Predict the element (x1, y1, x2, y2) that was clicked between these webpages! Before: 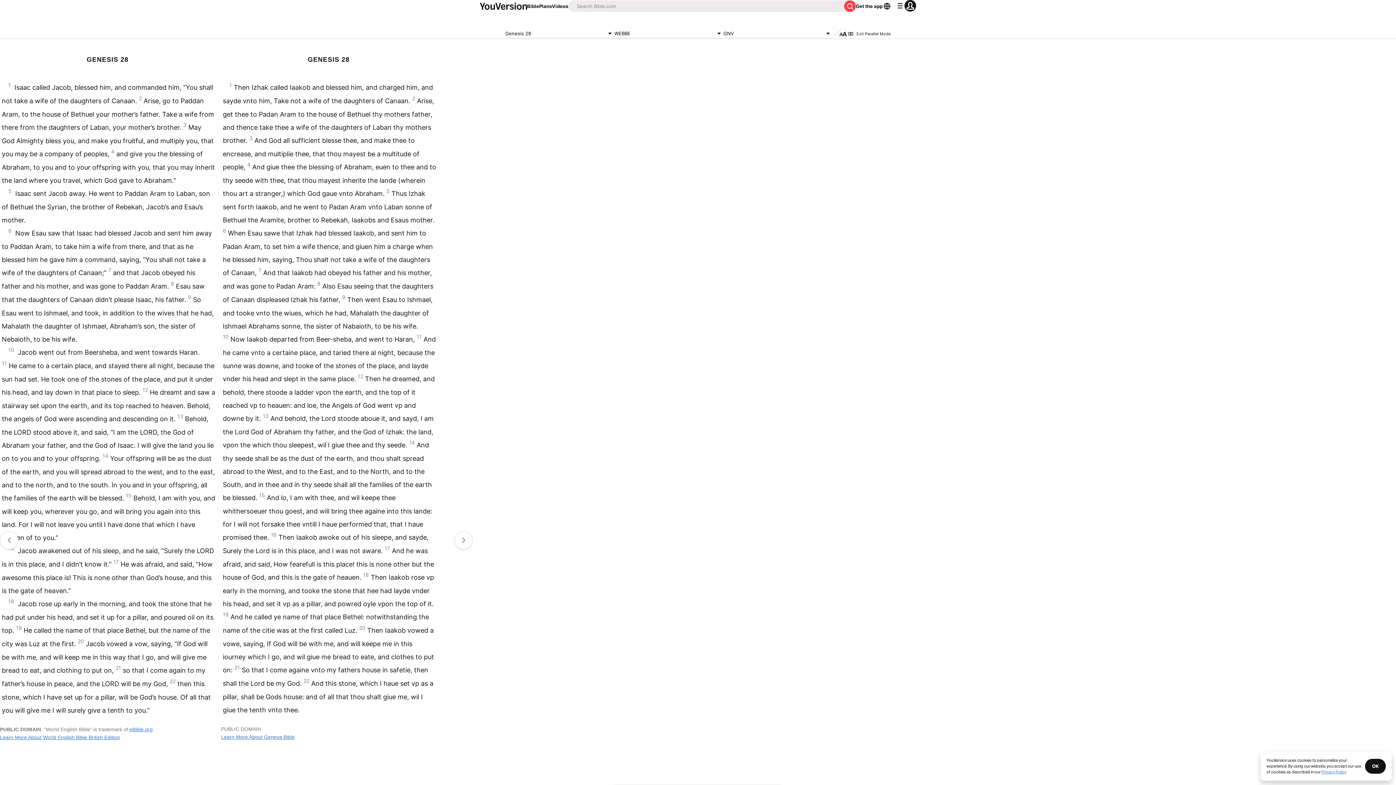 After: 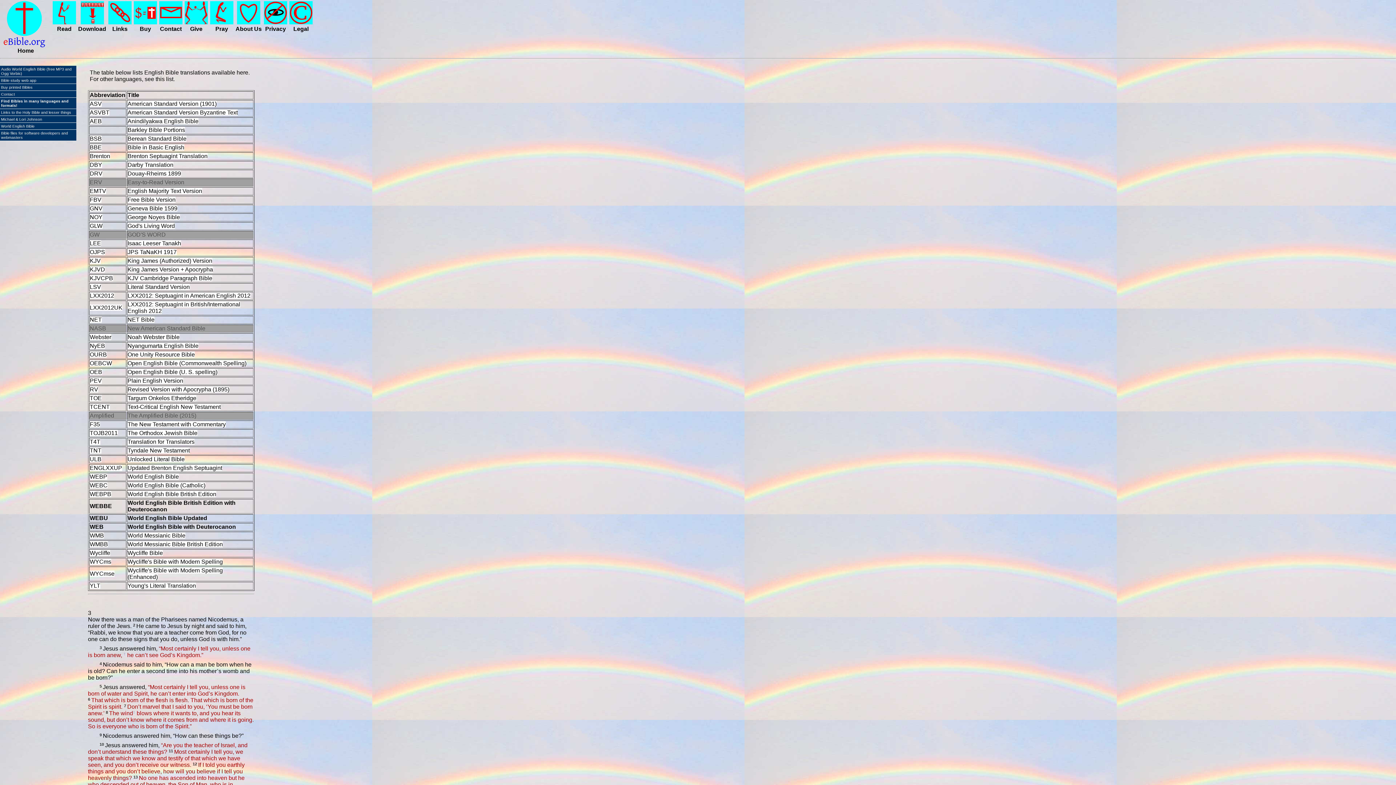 Action: bbox: (129, 726, 152, 732) label: eBible.org